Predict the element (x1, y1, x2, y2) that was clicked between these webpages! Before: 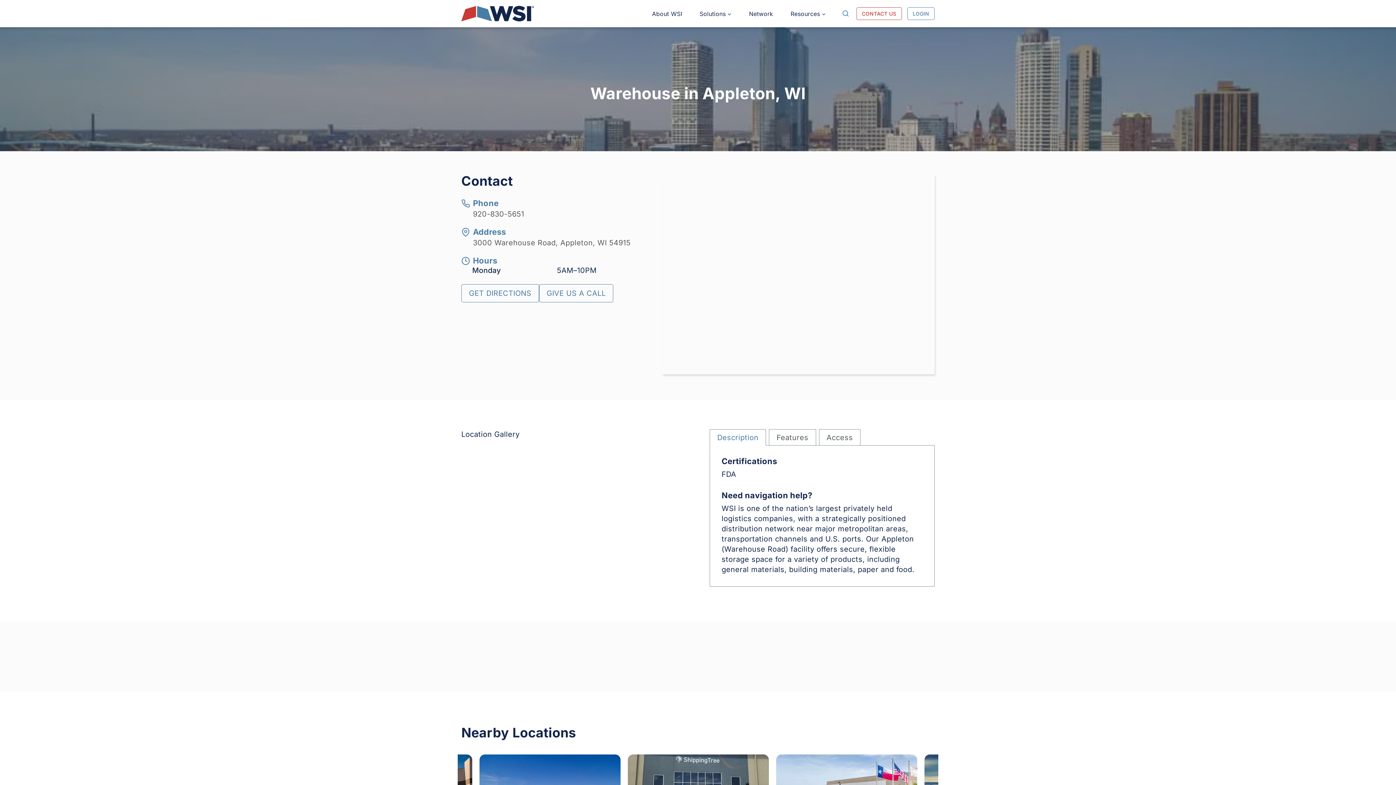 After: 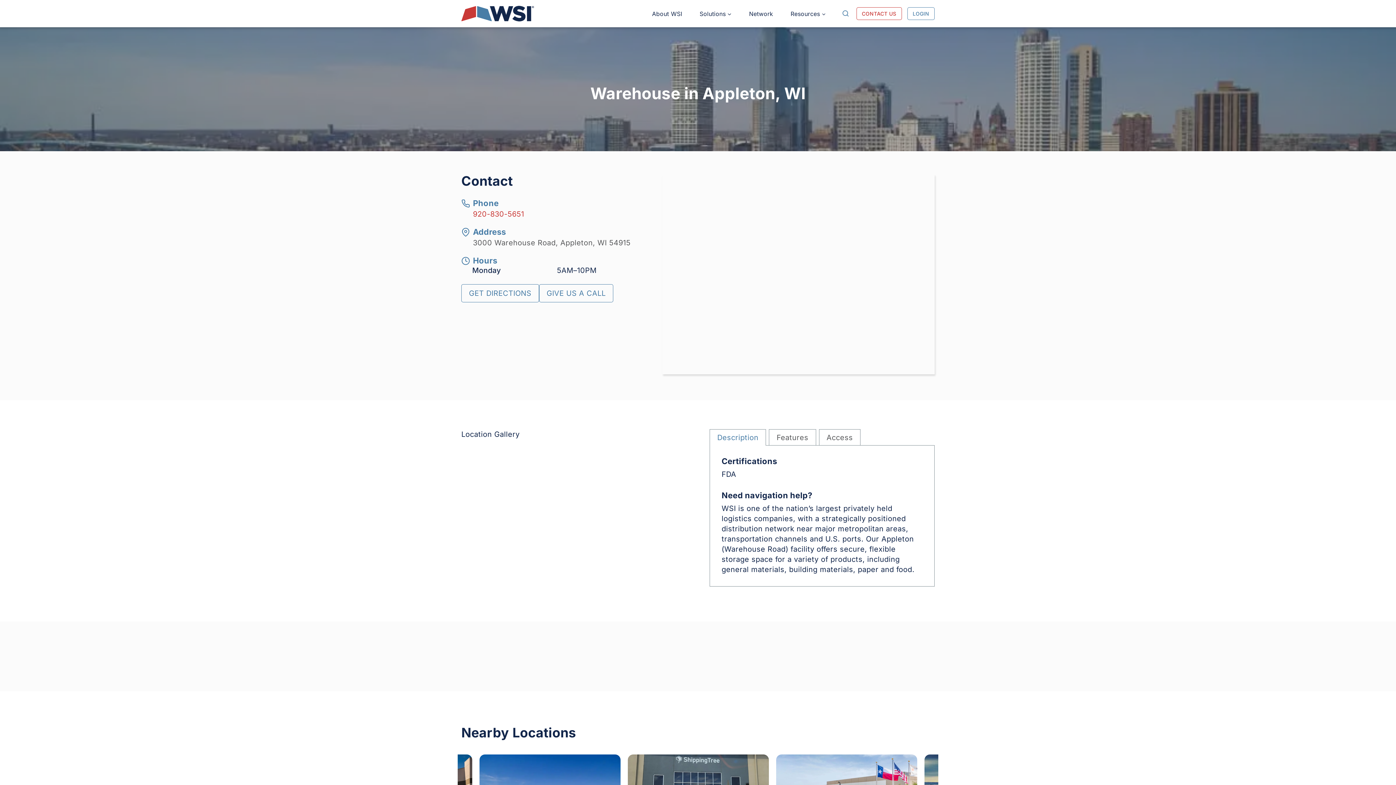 Action: bbox: (461, 199, 639, 219) label: Phone

920-830-5651